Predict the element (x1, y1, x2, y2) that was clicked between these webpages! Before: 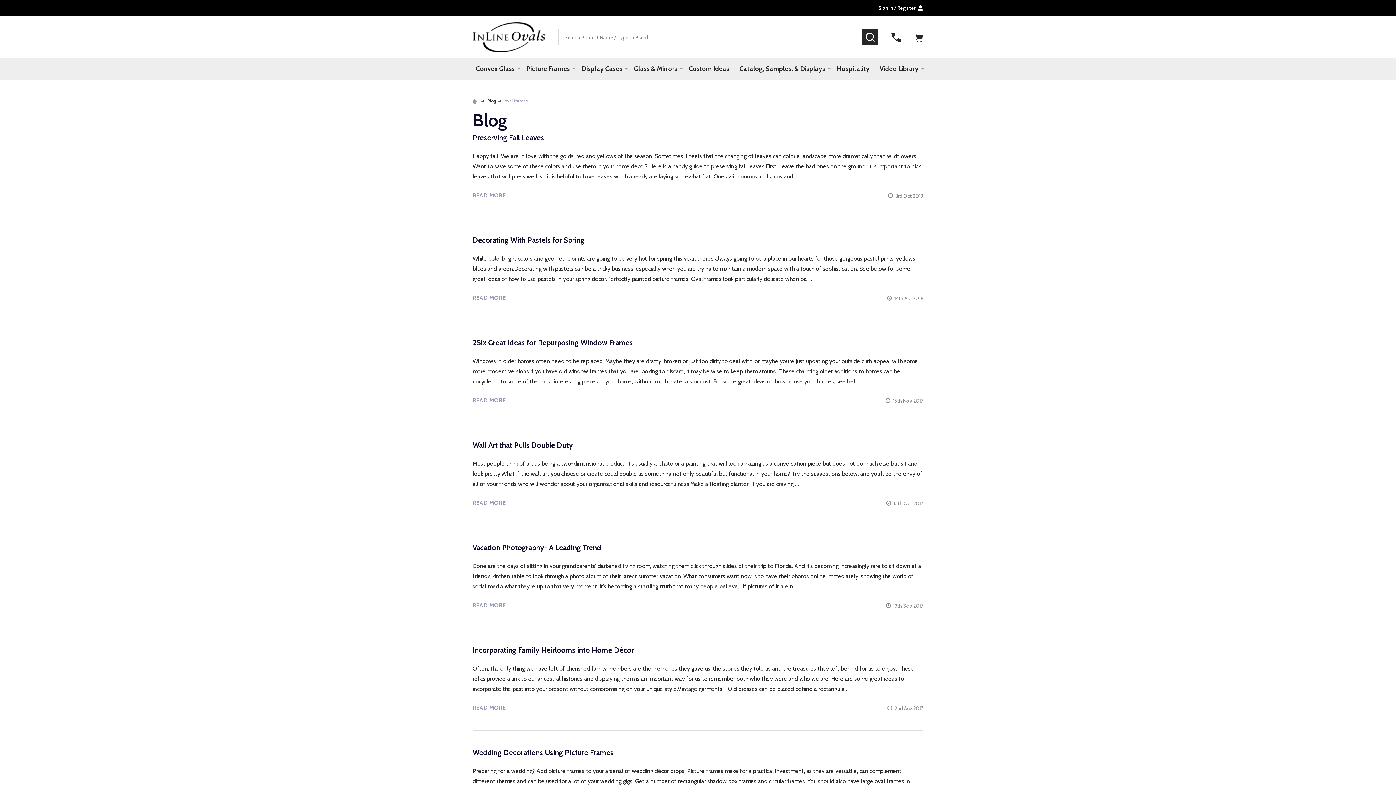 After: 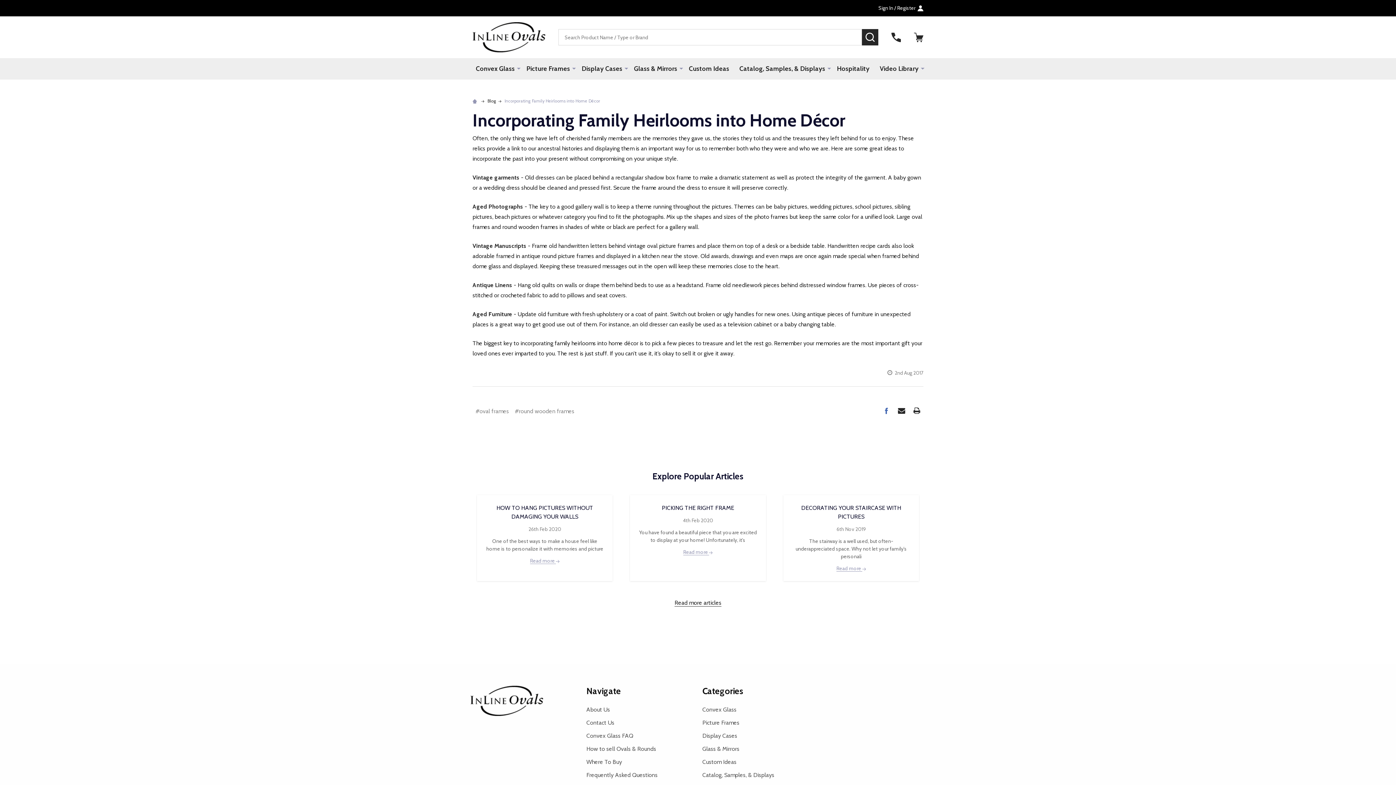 Action: bbox: (472, 704, 505, 711) label: READ MORE